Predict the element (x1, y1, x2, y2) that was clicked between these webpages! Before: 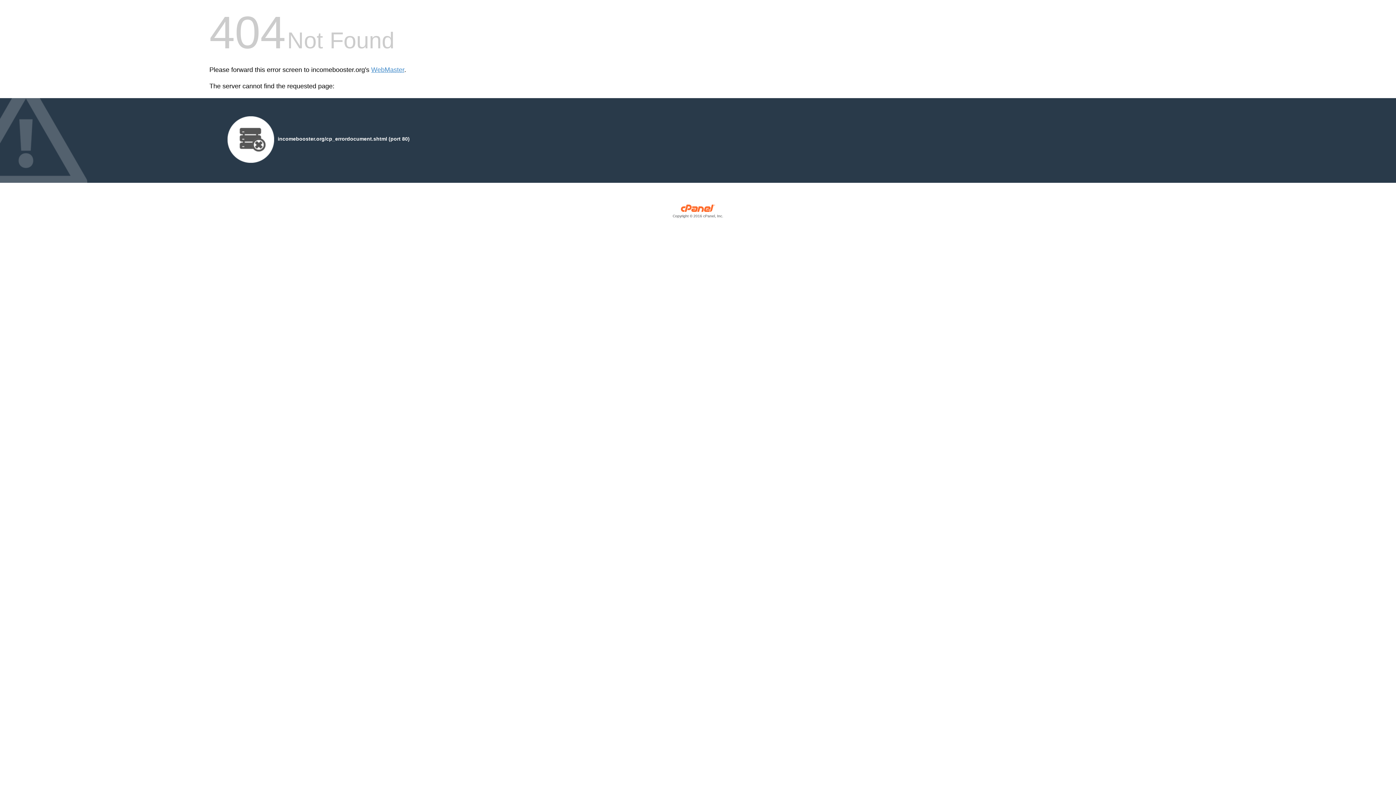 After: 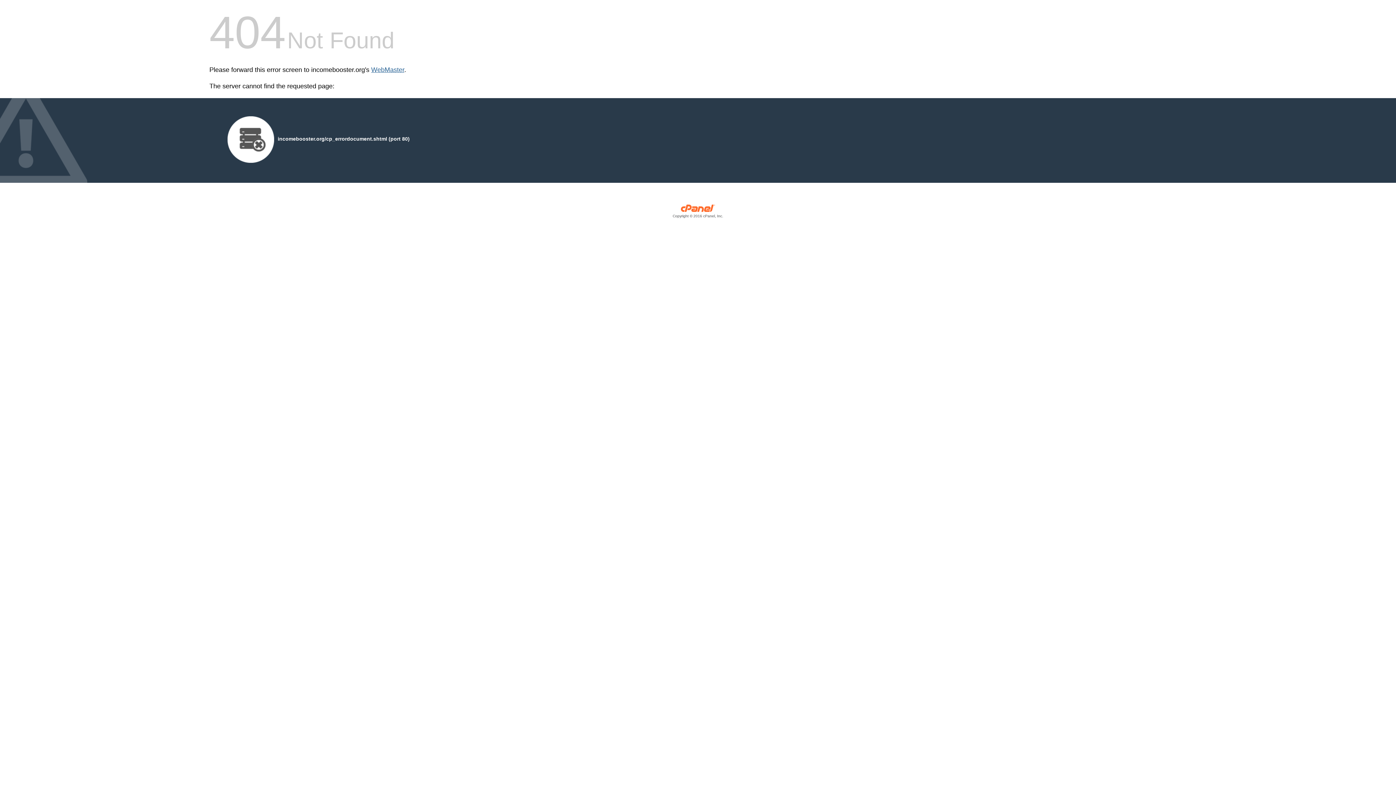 Action: bbox: (371, 66, 404, 73) label: WebMaster